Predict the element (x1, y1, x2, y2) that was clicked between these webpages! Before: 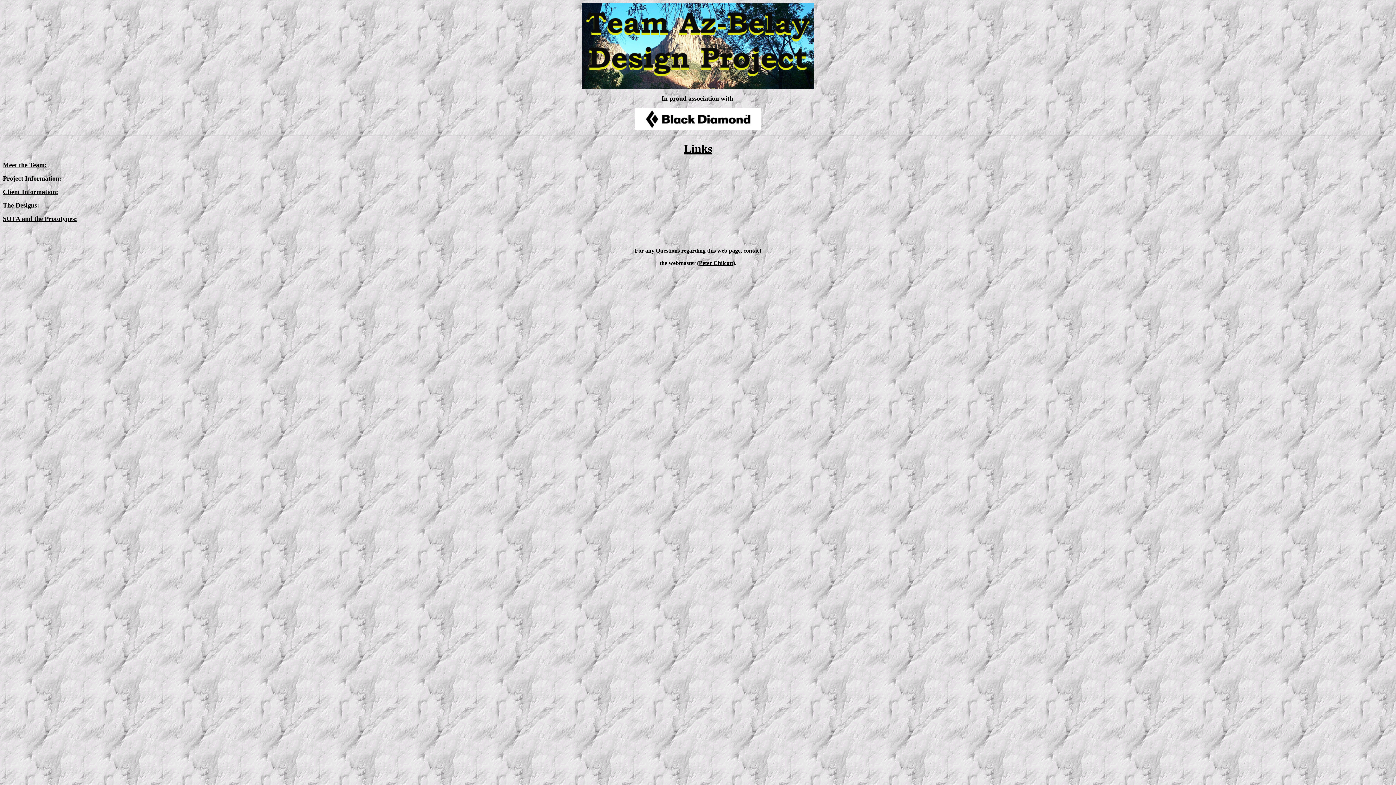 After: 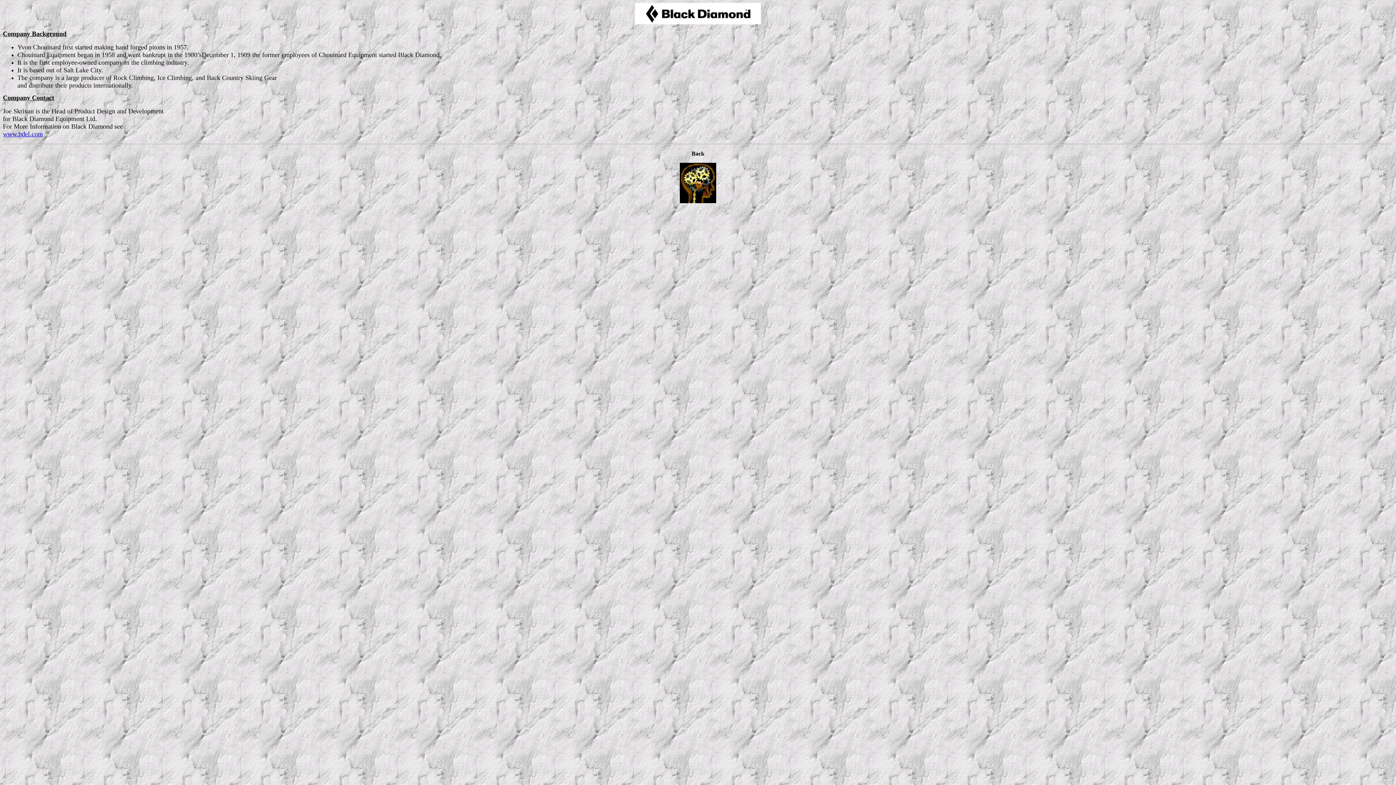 Action: label: Client Information: bbox: (2, 188, 58, 195)